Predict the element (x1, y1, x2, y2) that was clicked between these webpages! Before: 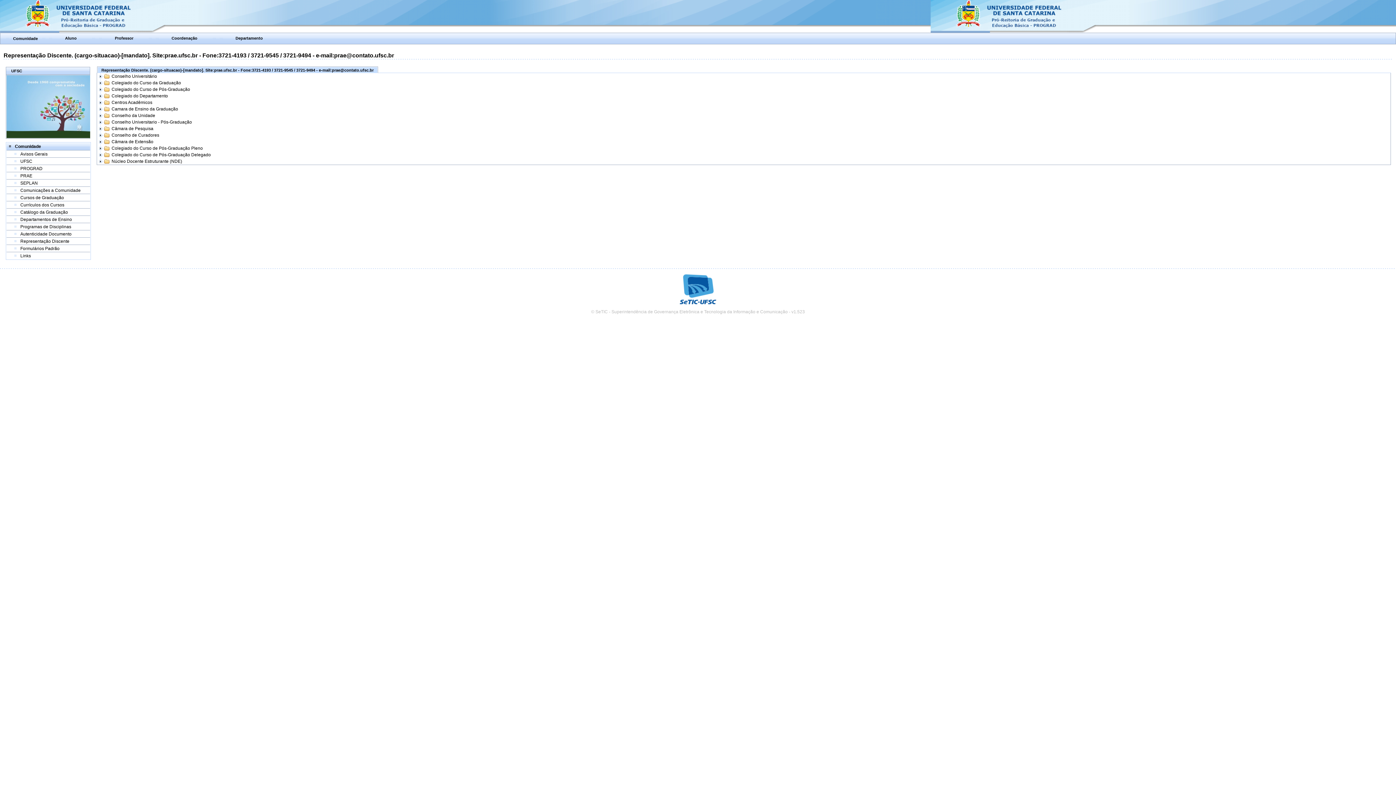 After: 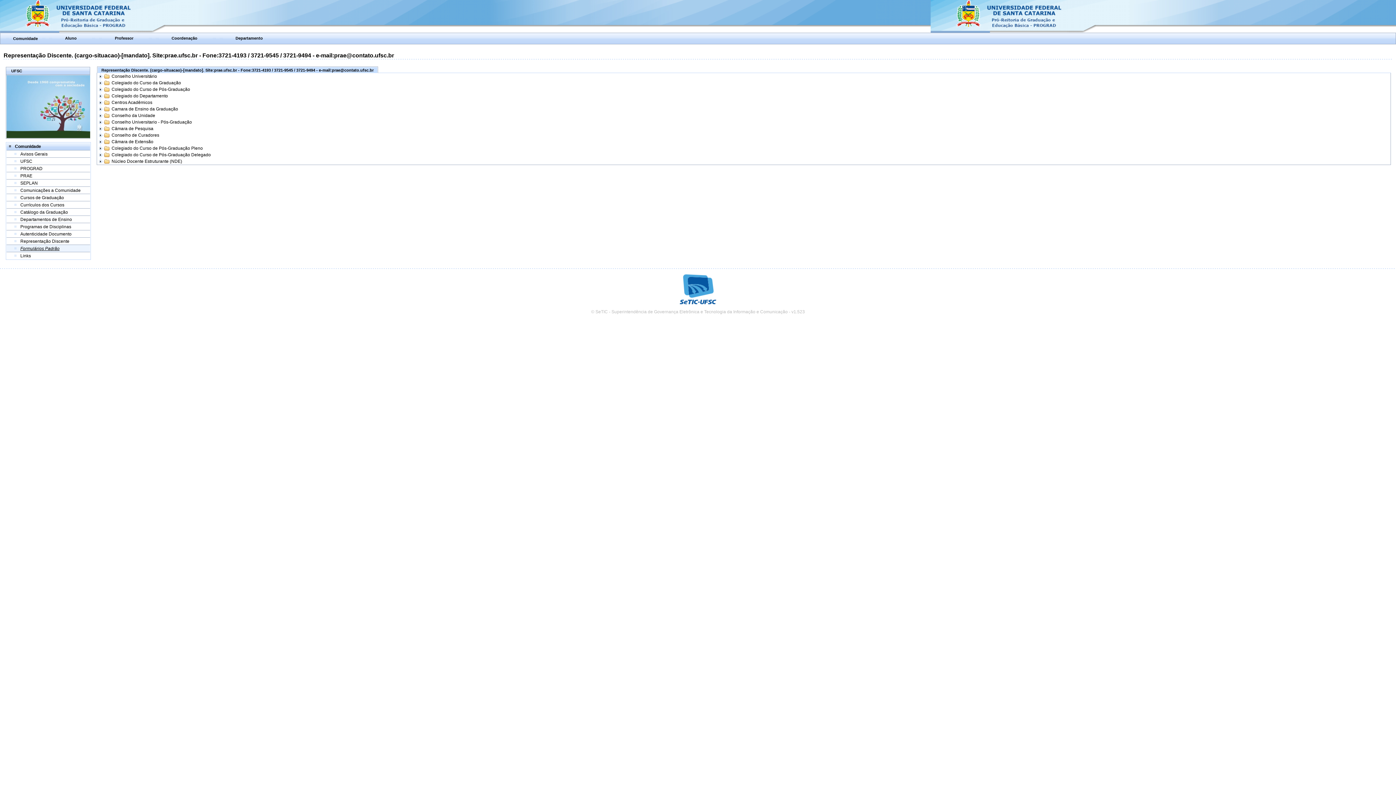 Action: label: Formulários Padrão bbox: (20, 246, 59, 251)